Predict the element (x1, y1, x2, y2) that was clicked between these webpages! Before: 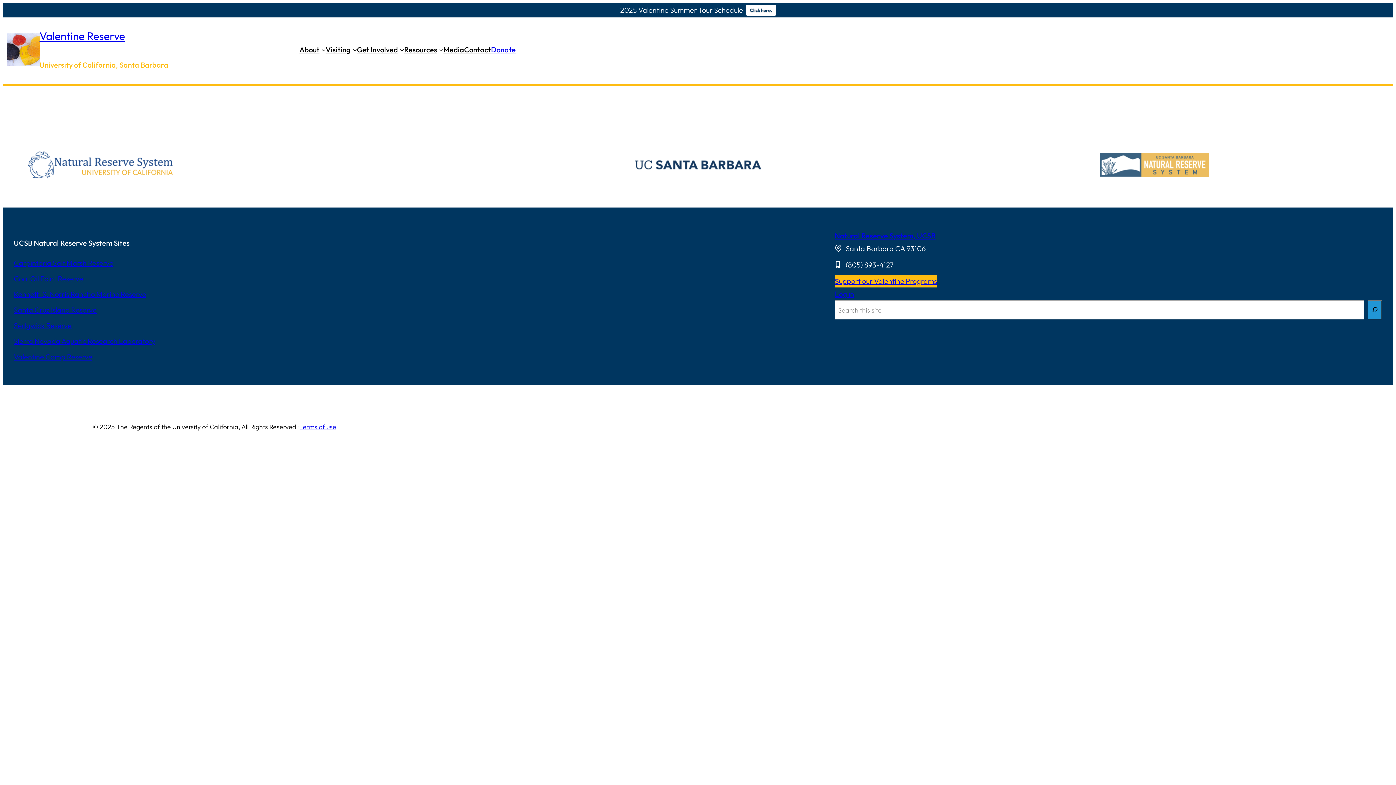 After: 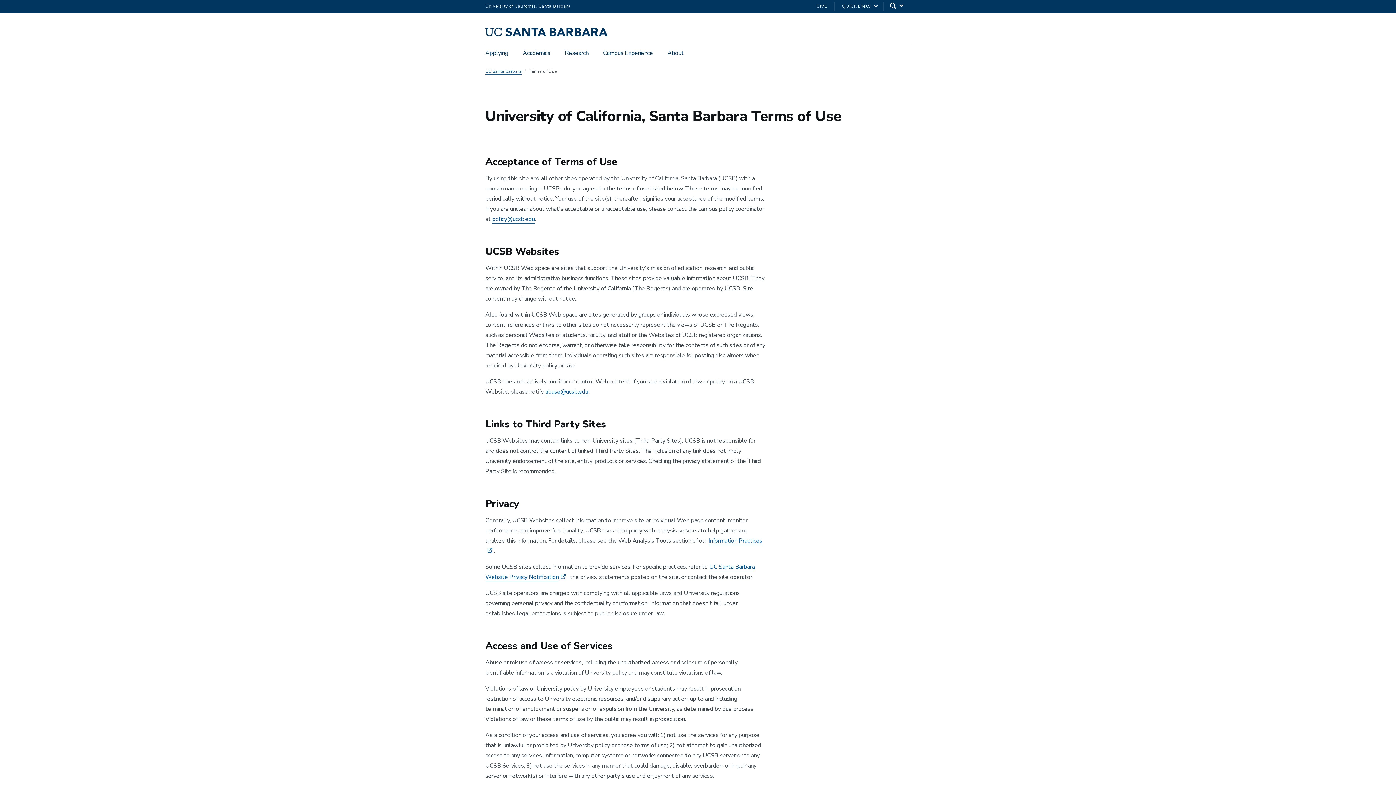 Action: bbox: (300, 423, 336, 431) label: Terms of use